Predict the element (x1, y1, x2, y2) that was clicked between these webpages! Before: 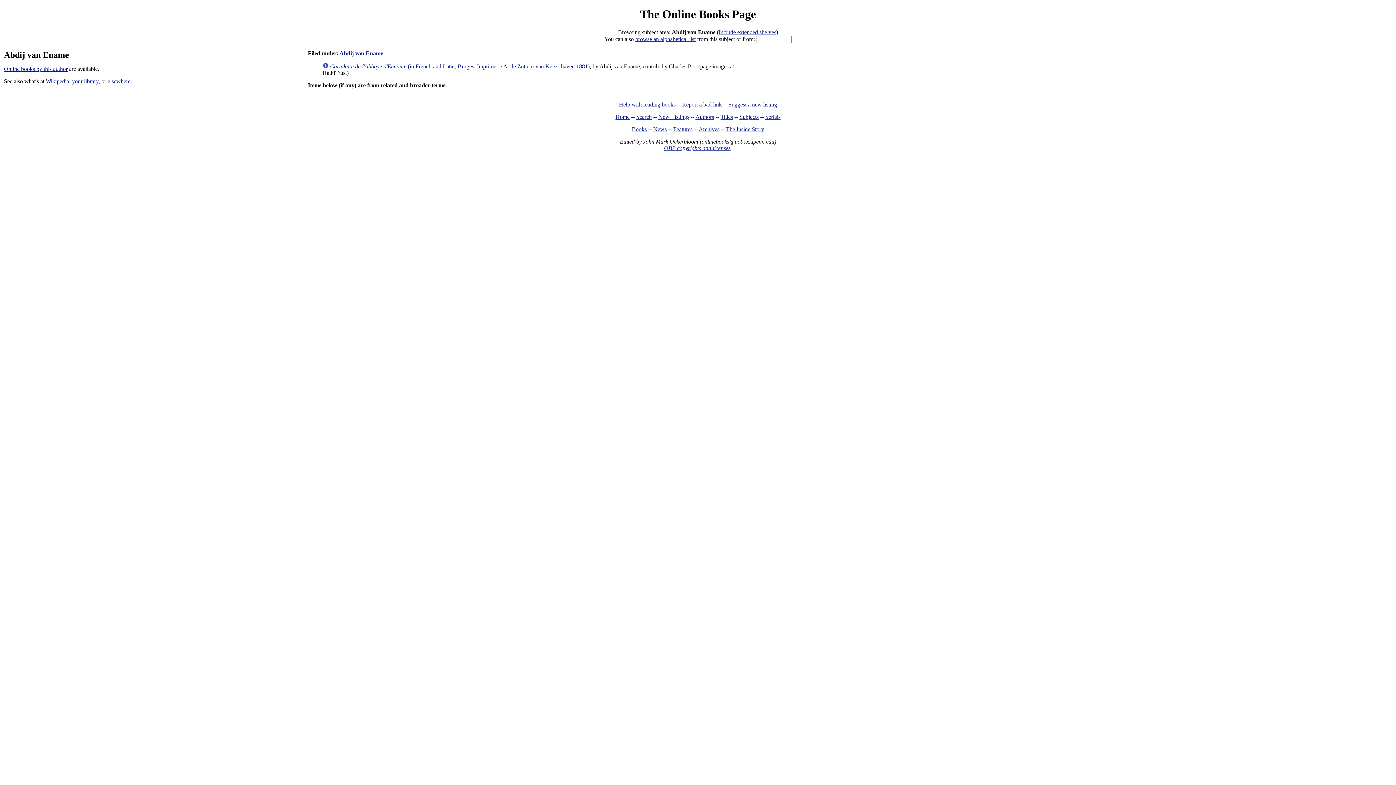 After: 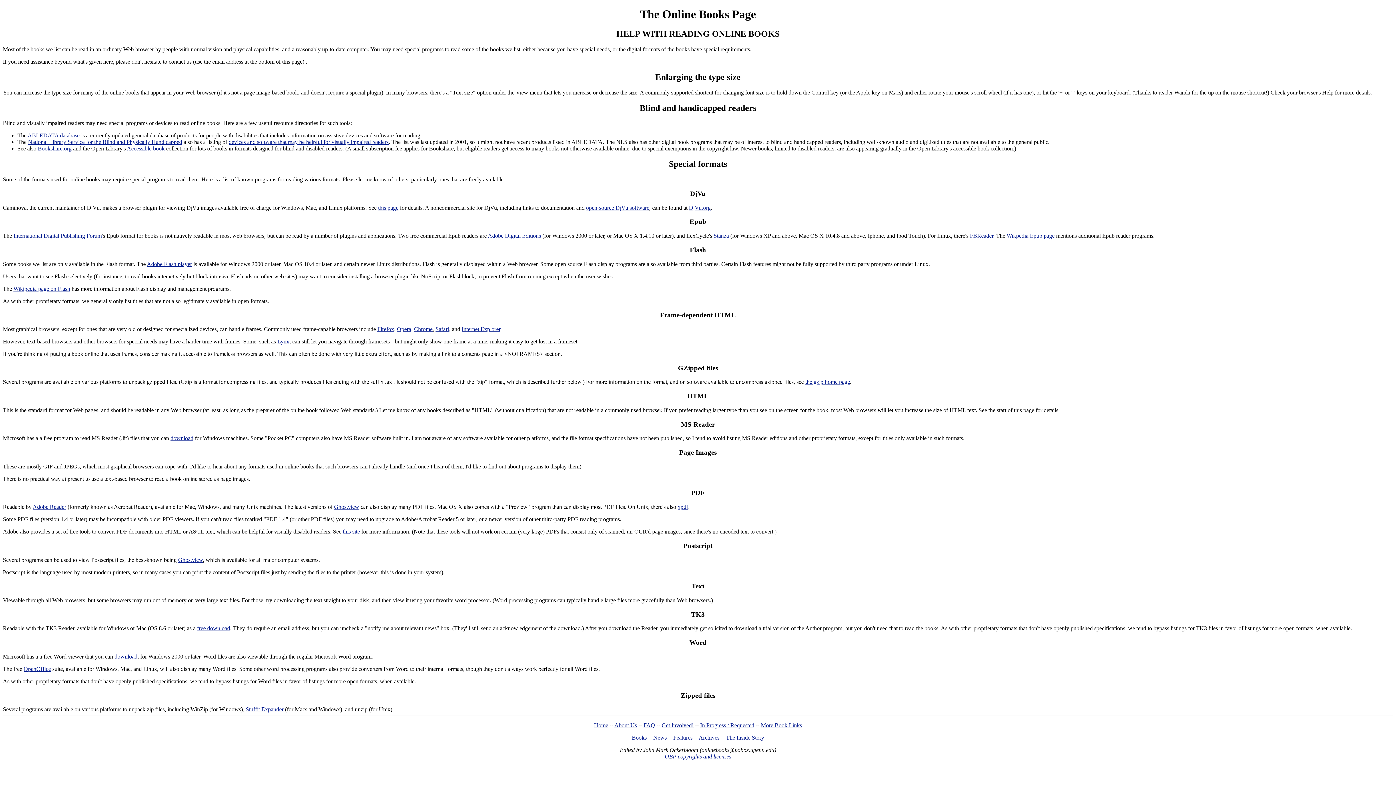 Action: bbox: (619, 101, 675, 107) label: Help with reading books